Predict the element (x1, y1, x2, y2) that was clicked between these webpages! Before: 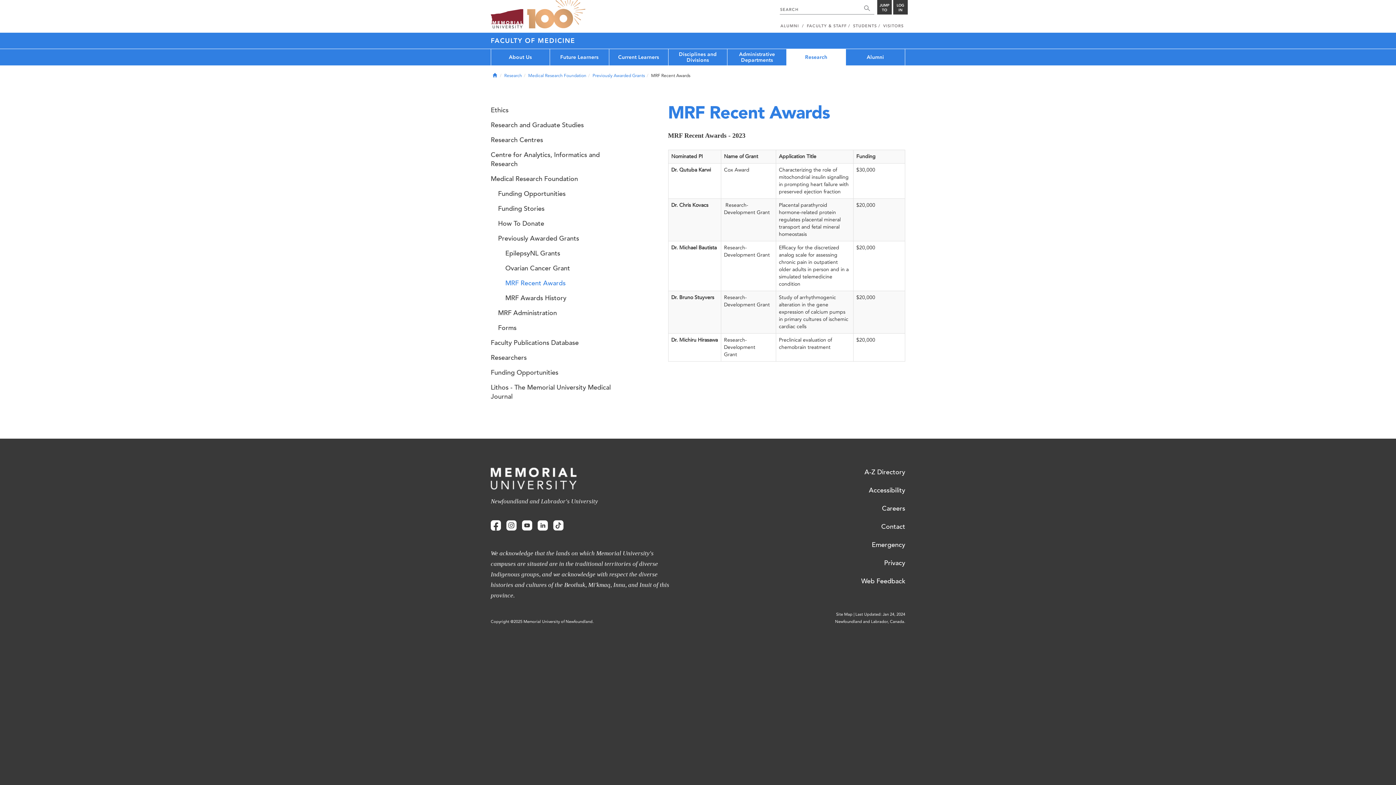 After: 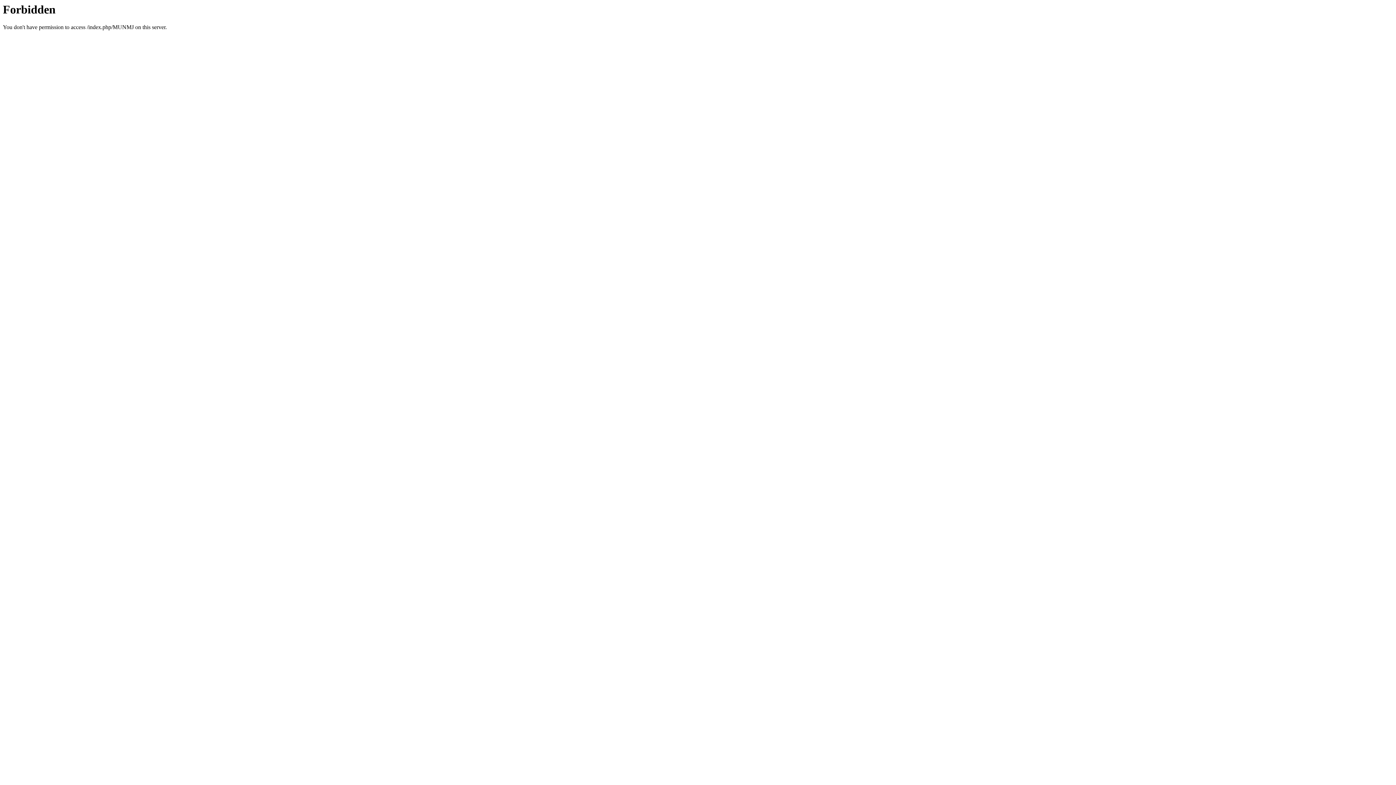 Action: label: Lithos - The Memorial University Medical Journal bbox: (490, 380, 621, 404)